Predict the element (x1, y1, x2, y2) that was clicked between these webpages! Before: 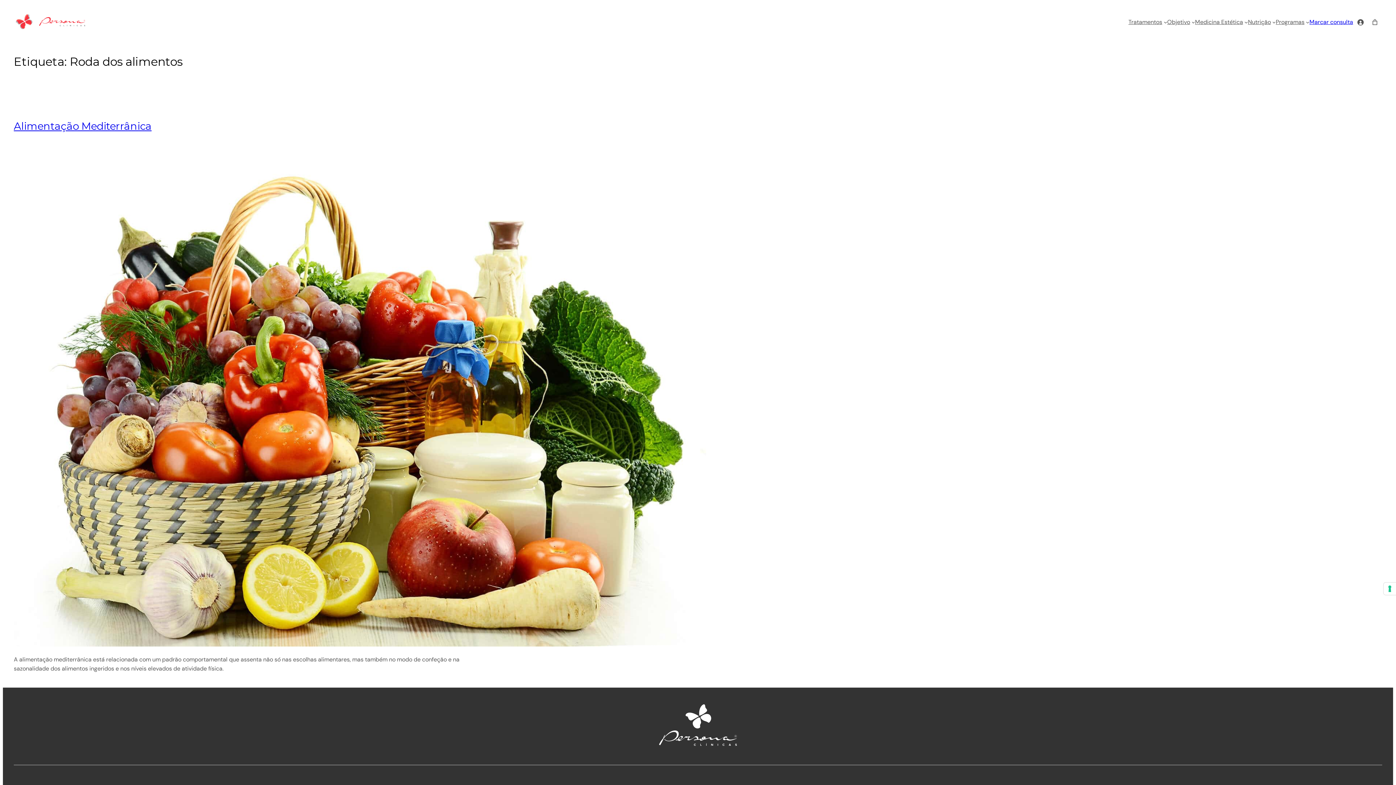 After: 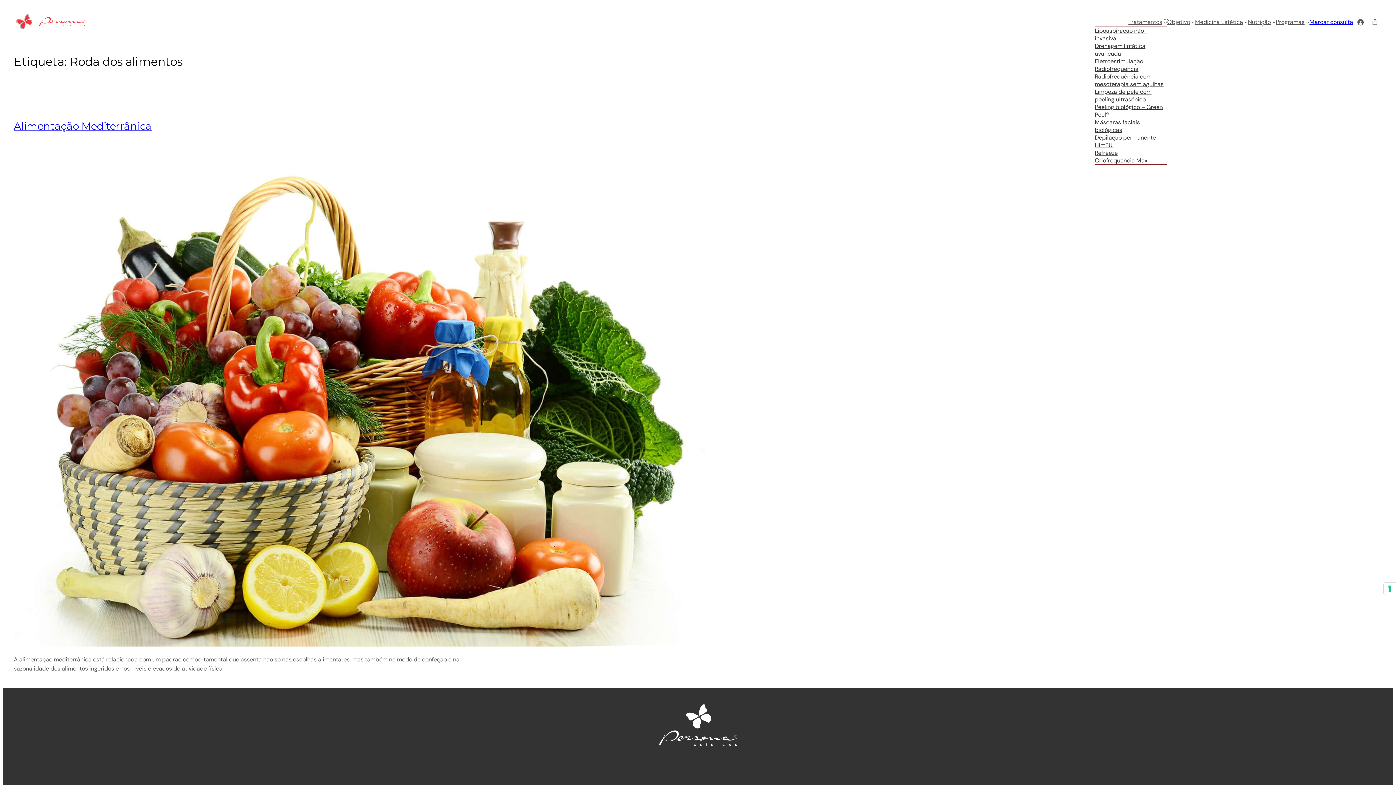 Action: bbox: (1164, 20, 1167, 23) label: Submenu de Tratamentos